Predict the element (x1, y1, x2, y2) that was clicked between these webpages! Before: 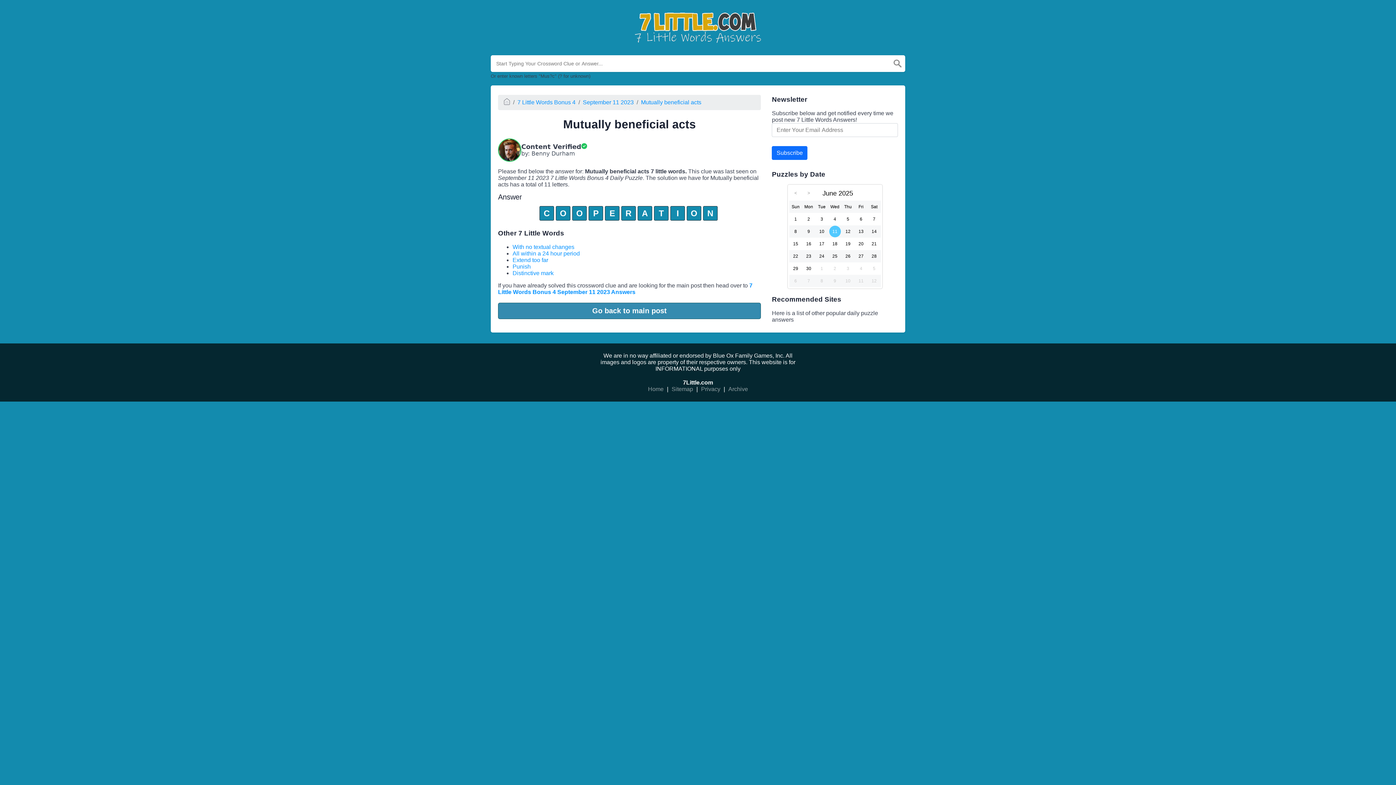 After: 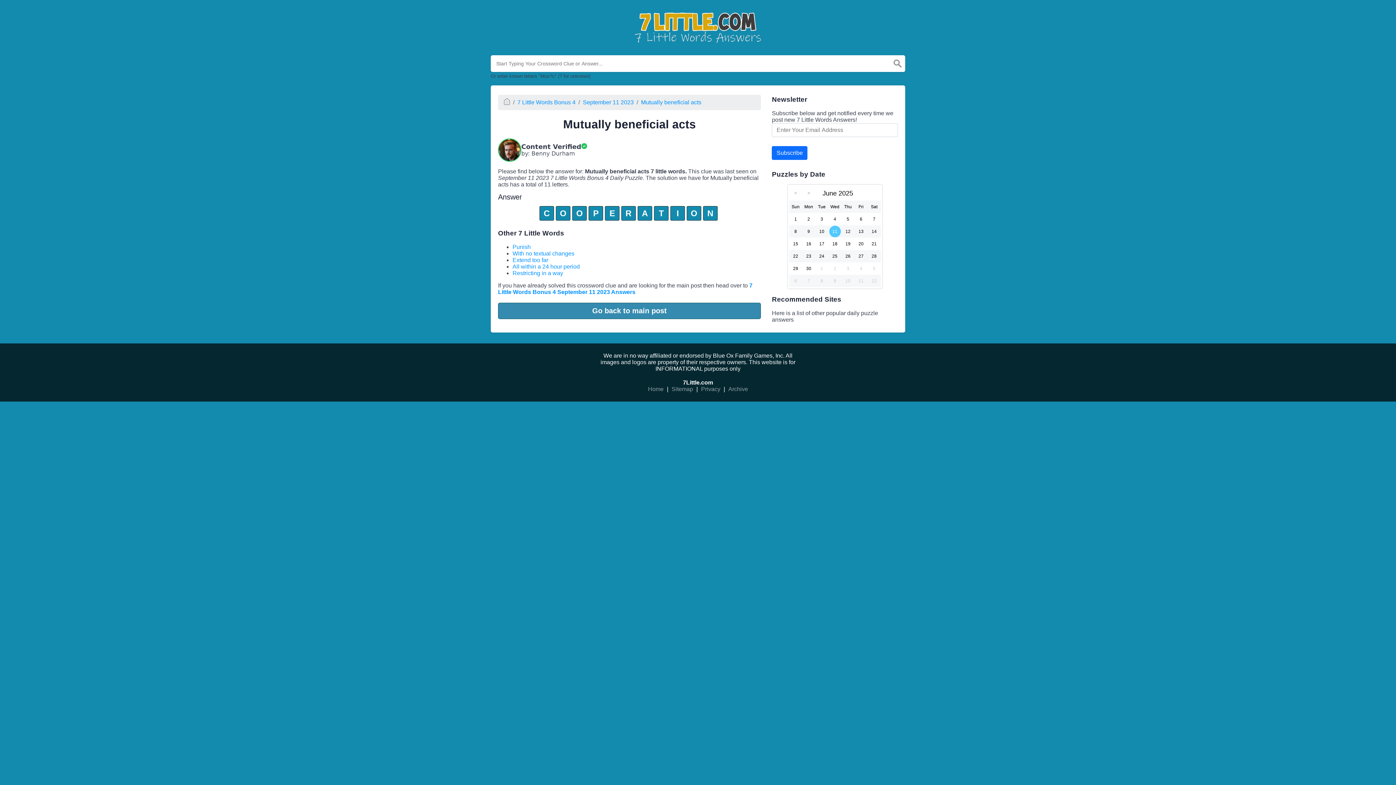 Action: label: Mutually beneficial acts bbox: (641, 99, 701, 105)